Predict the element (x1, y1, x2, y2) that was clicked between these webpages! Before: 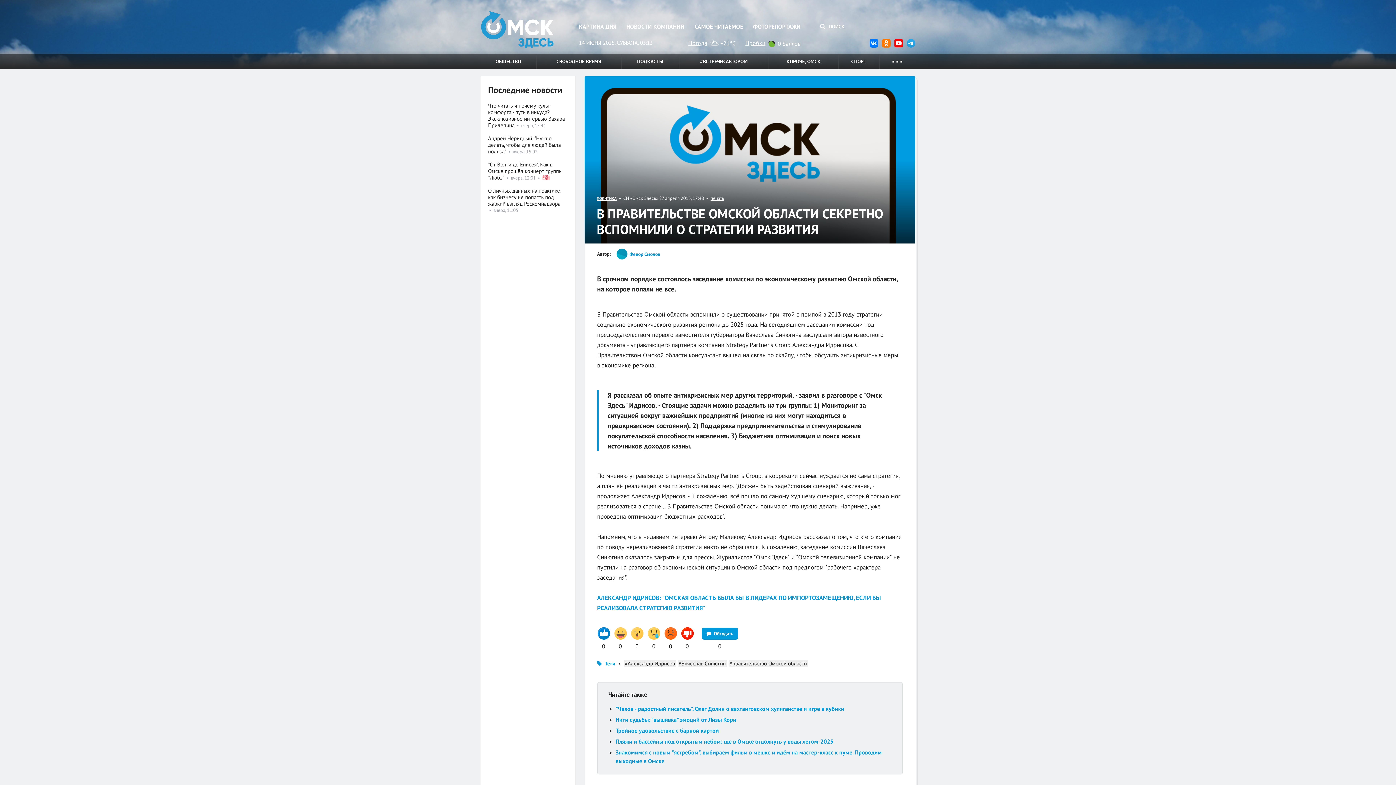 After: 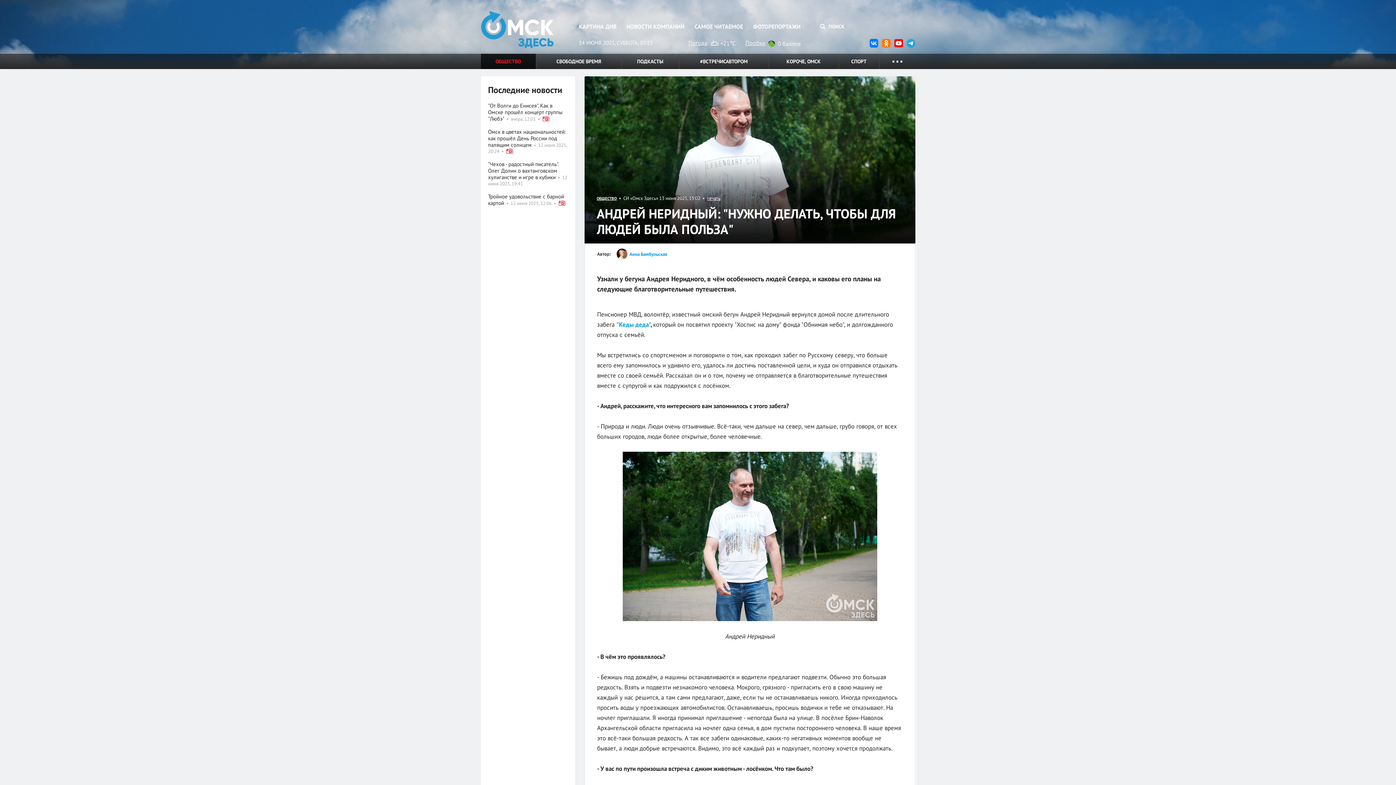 Action: bbox: (488, 135, 560, 155) label: Андрей Неридный: "Нужно делать, чтобы для людей была польза"